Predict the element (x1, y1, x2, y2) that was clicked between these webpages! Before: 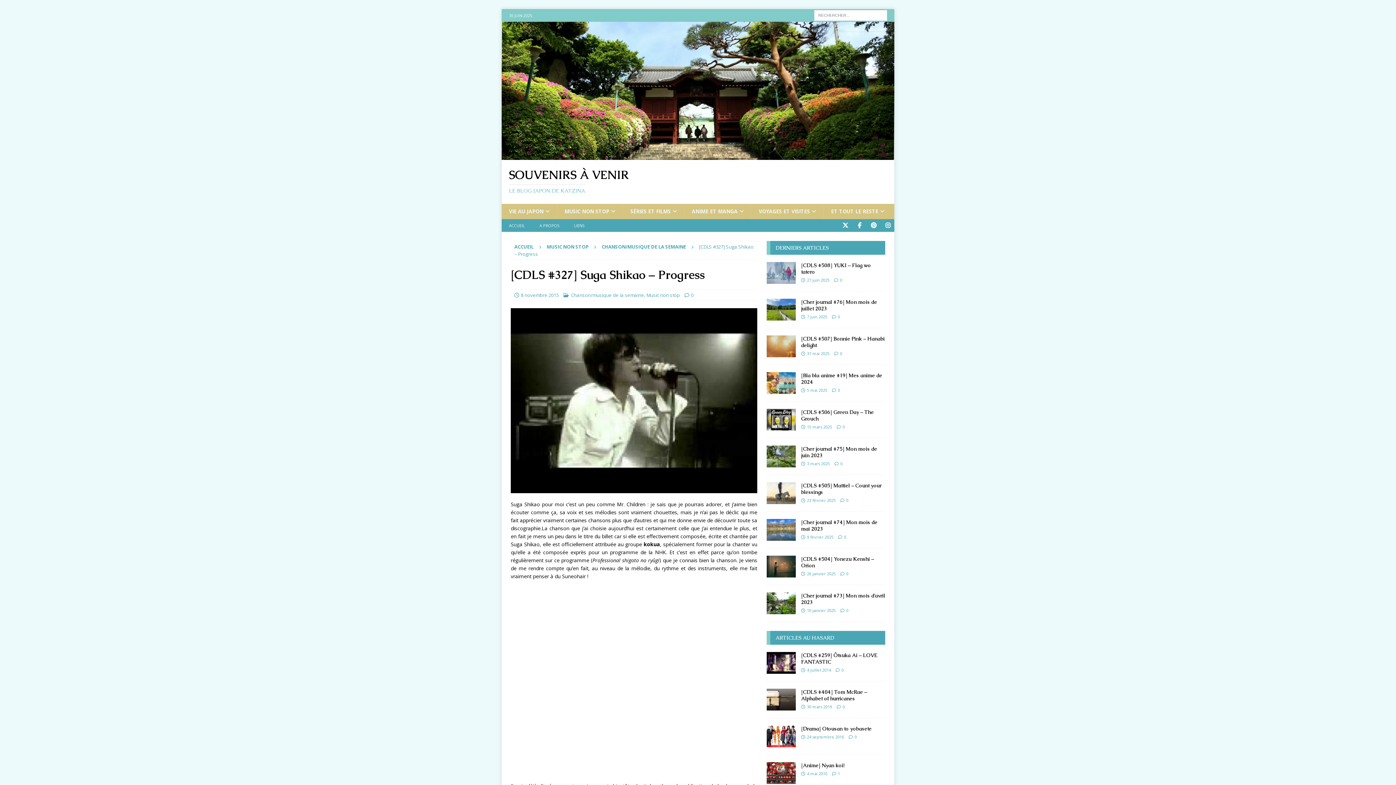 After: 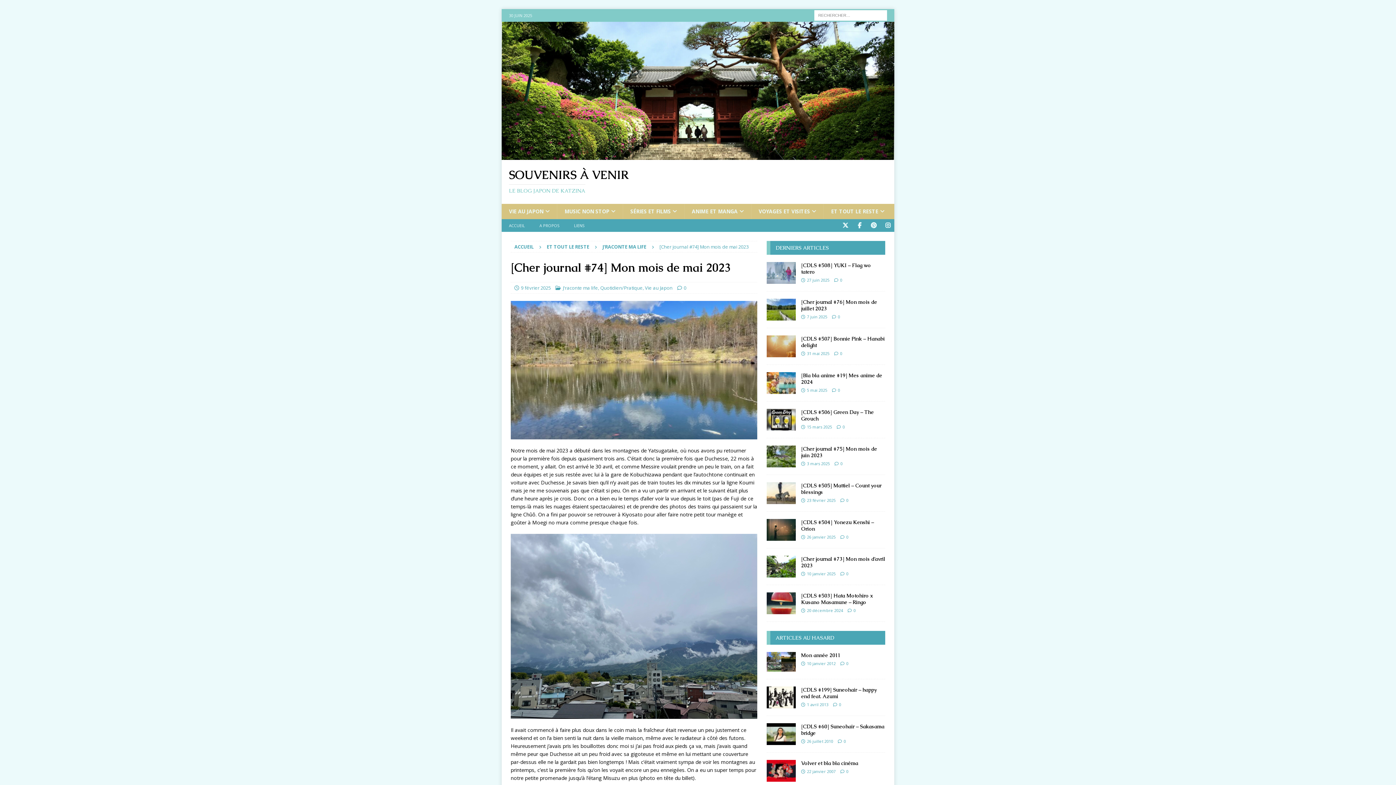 Action: bbox: (766, 519, 795, 541)